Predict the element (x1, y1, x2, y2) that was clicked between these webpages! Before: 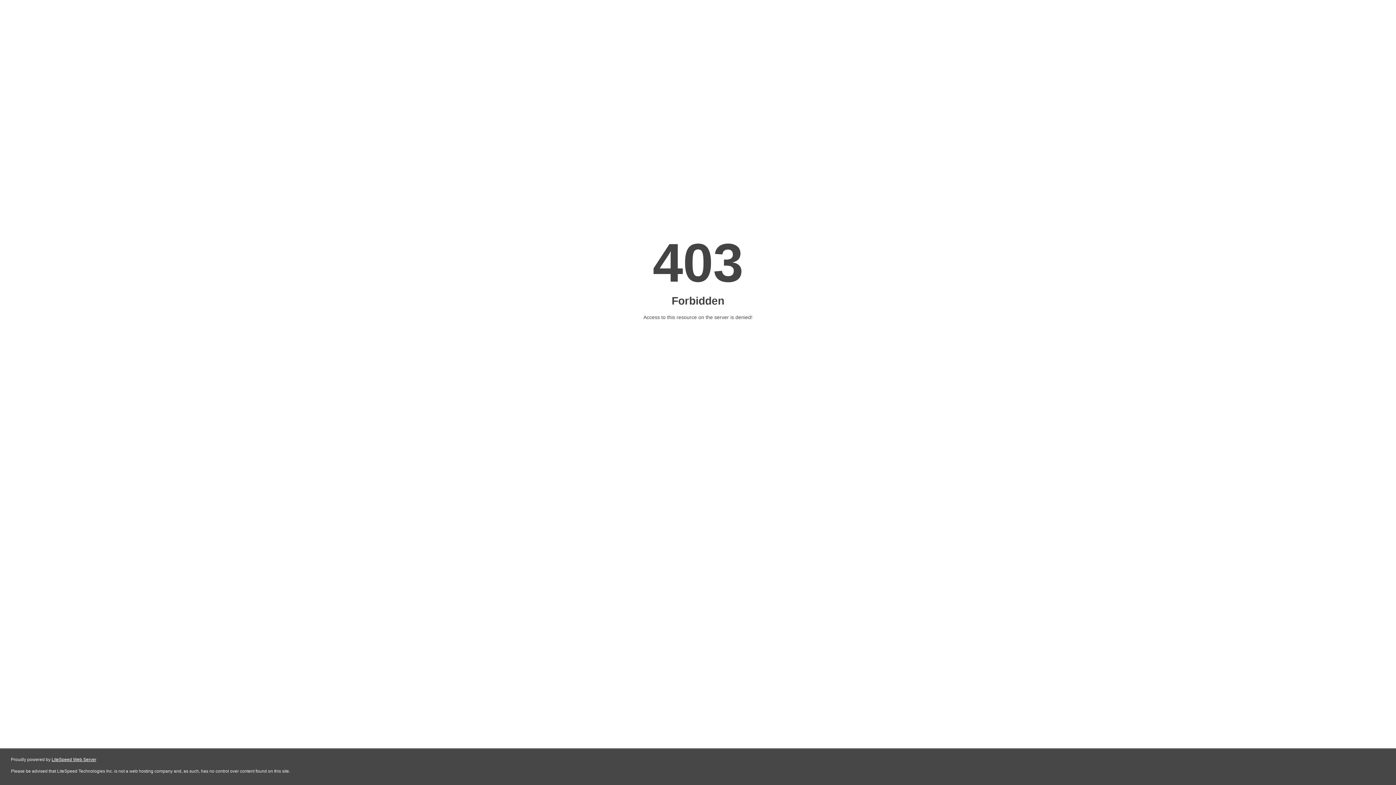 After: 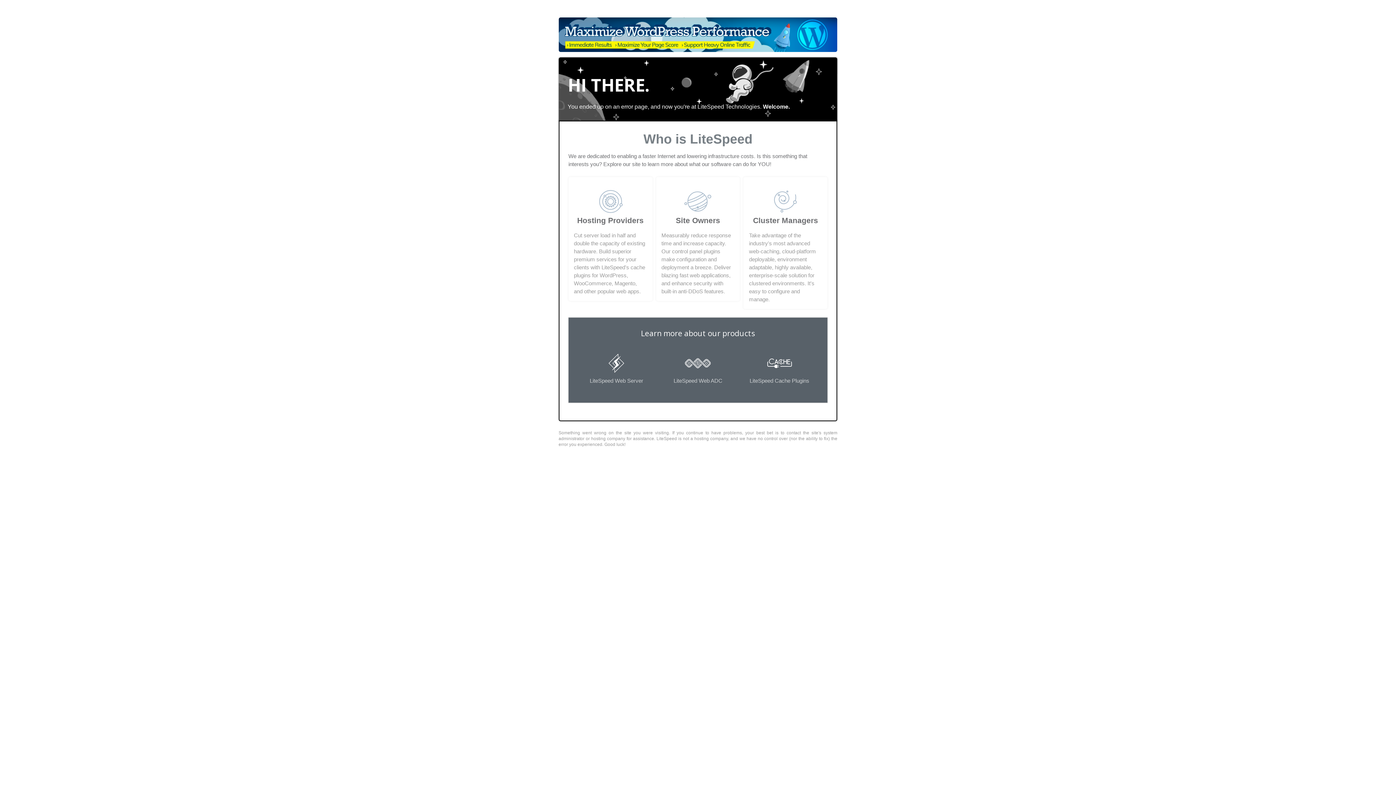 Action: bbox: (51, 757, 96, 762) label: LiteSpeed Web Server